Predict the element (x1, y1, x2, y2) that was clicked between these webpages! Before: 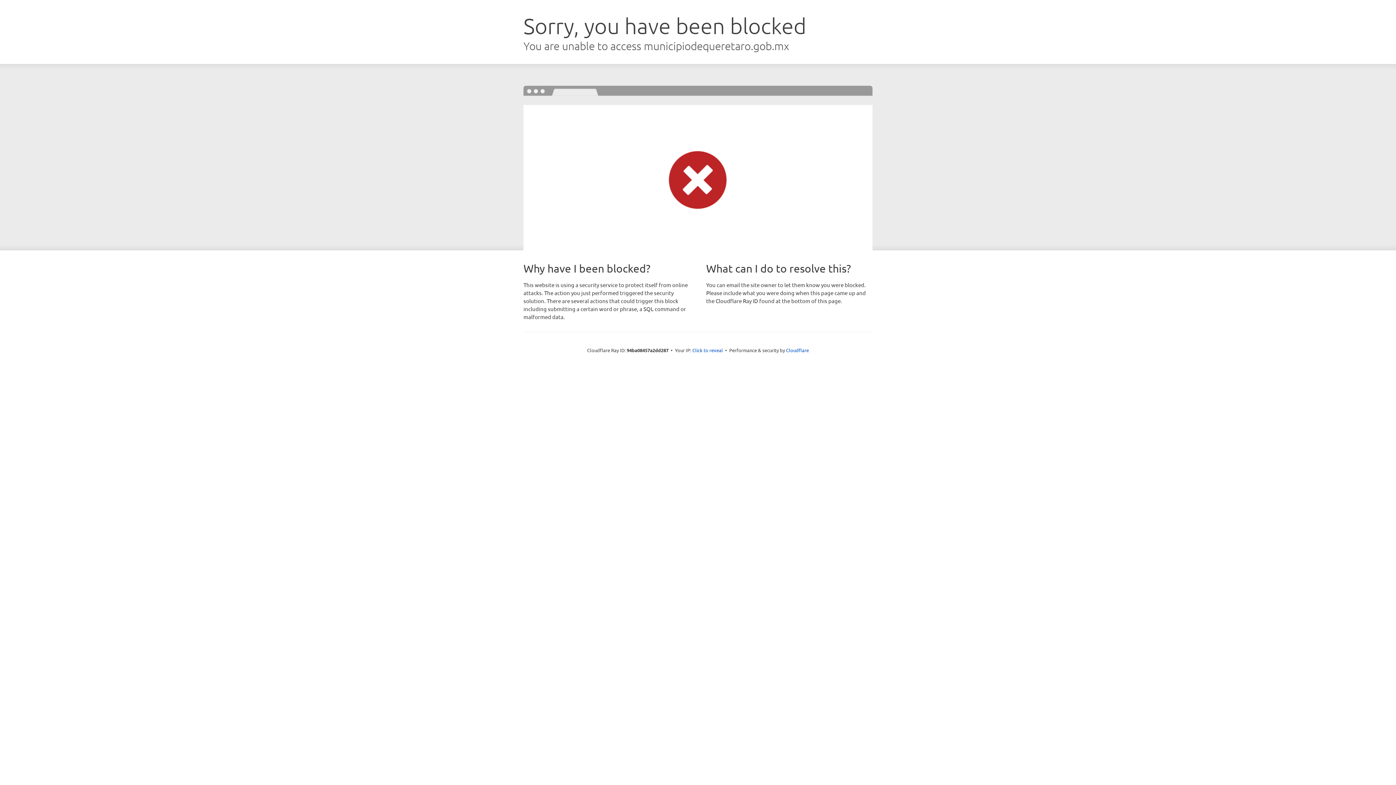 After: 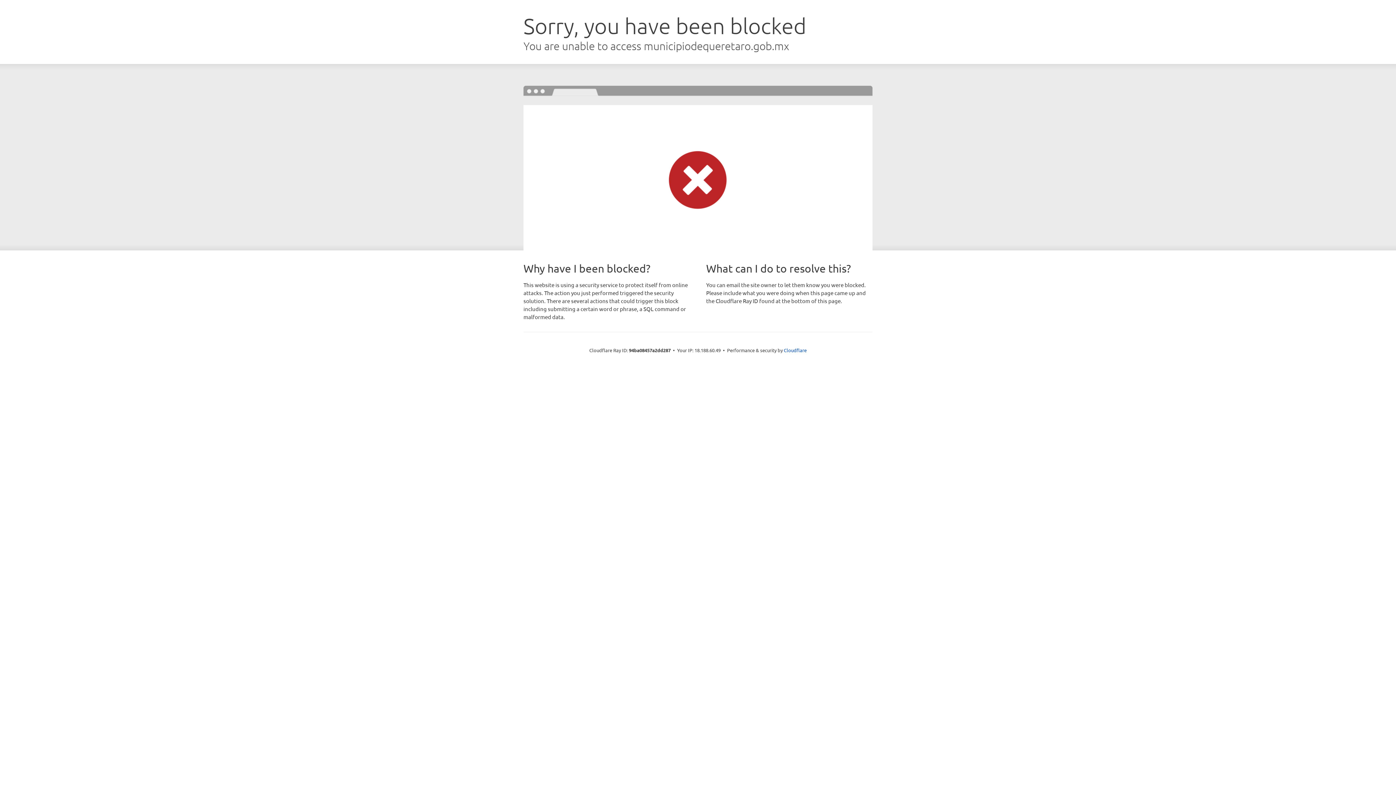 Action: bbox: (692, 346, 723, 353) label: Click to reveal